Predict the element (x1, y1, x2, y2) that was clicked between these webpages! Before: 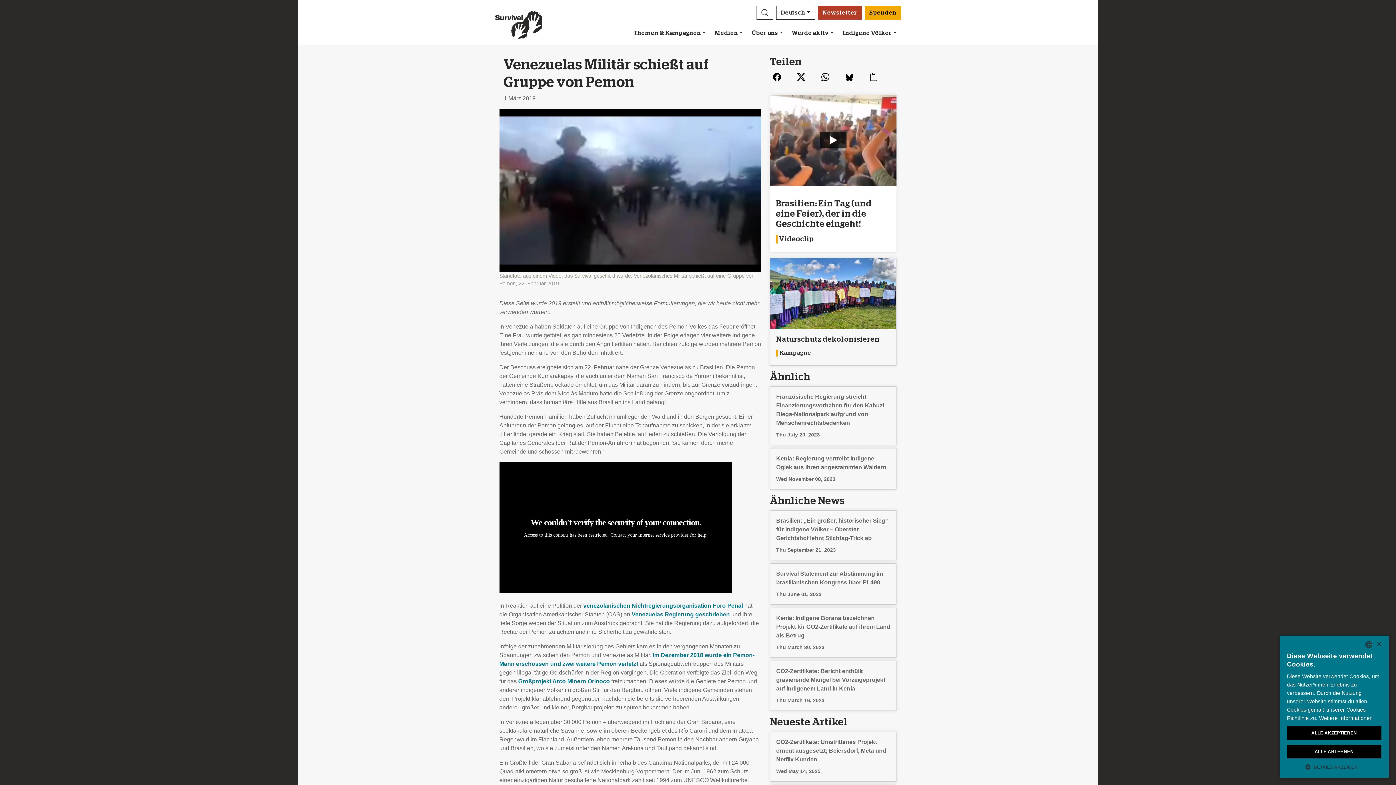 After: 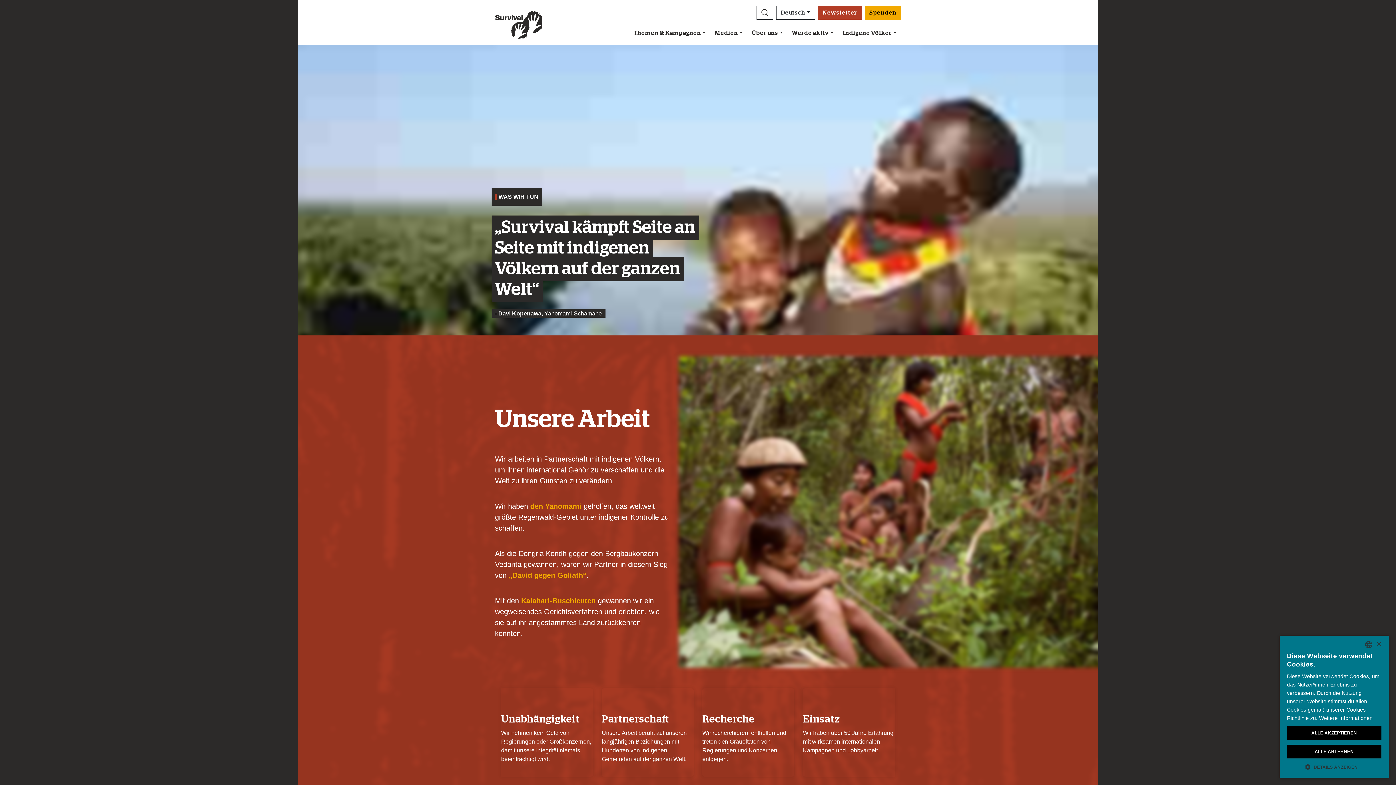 Action: label: Themen & Kampagnen bbox: (629, 25, 710, 41)